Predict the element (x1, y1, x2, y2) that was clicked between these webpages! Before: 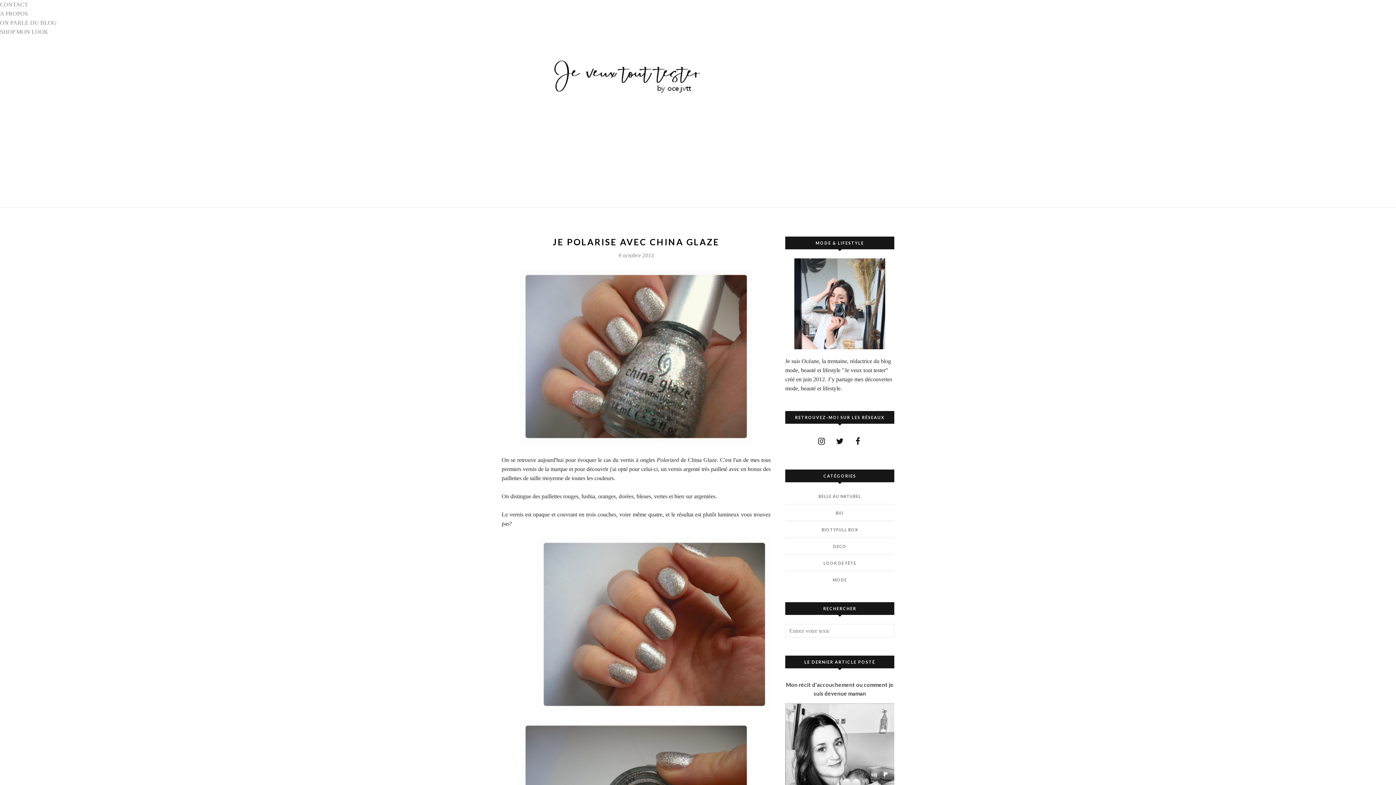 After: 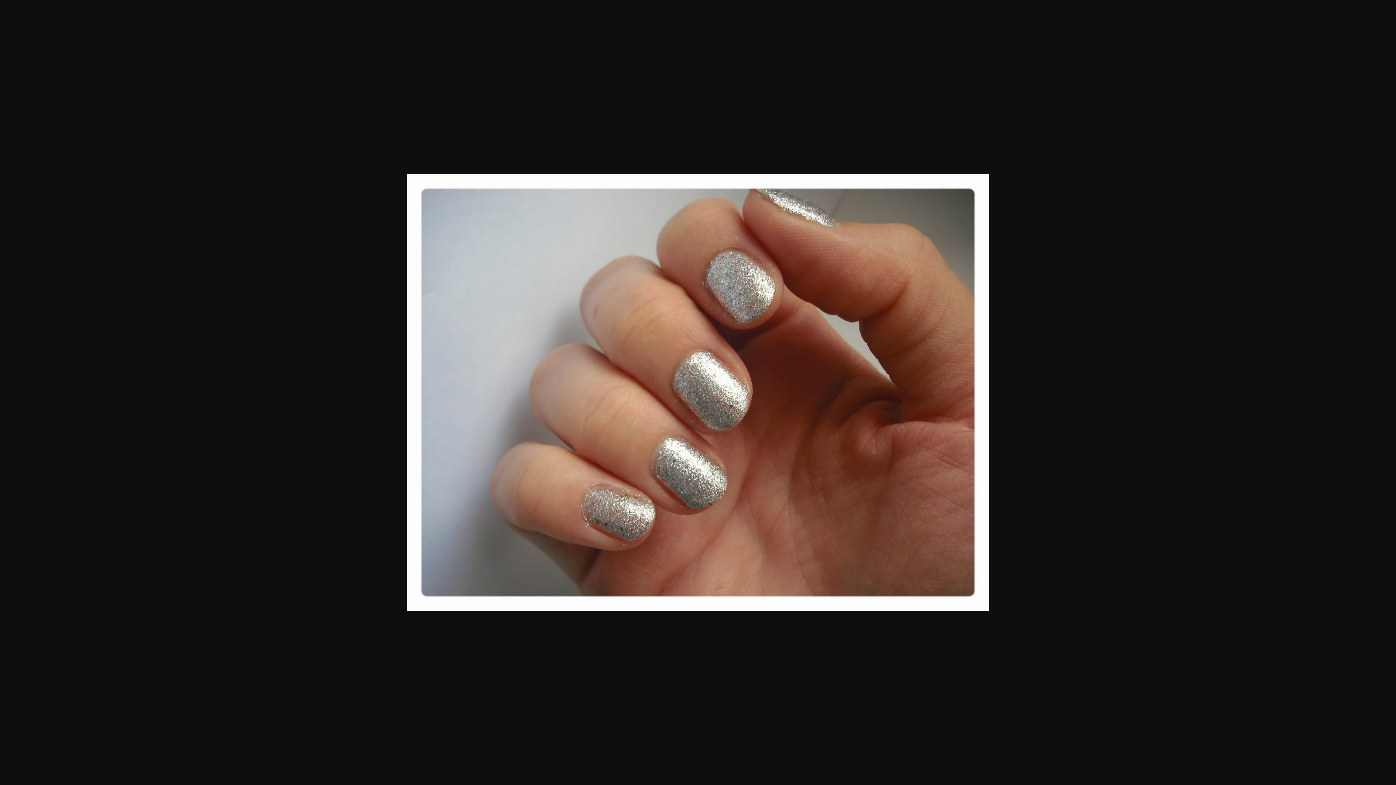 Action: bbox: (538, 537, 770, 714)